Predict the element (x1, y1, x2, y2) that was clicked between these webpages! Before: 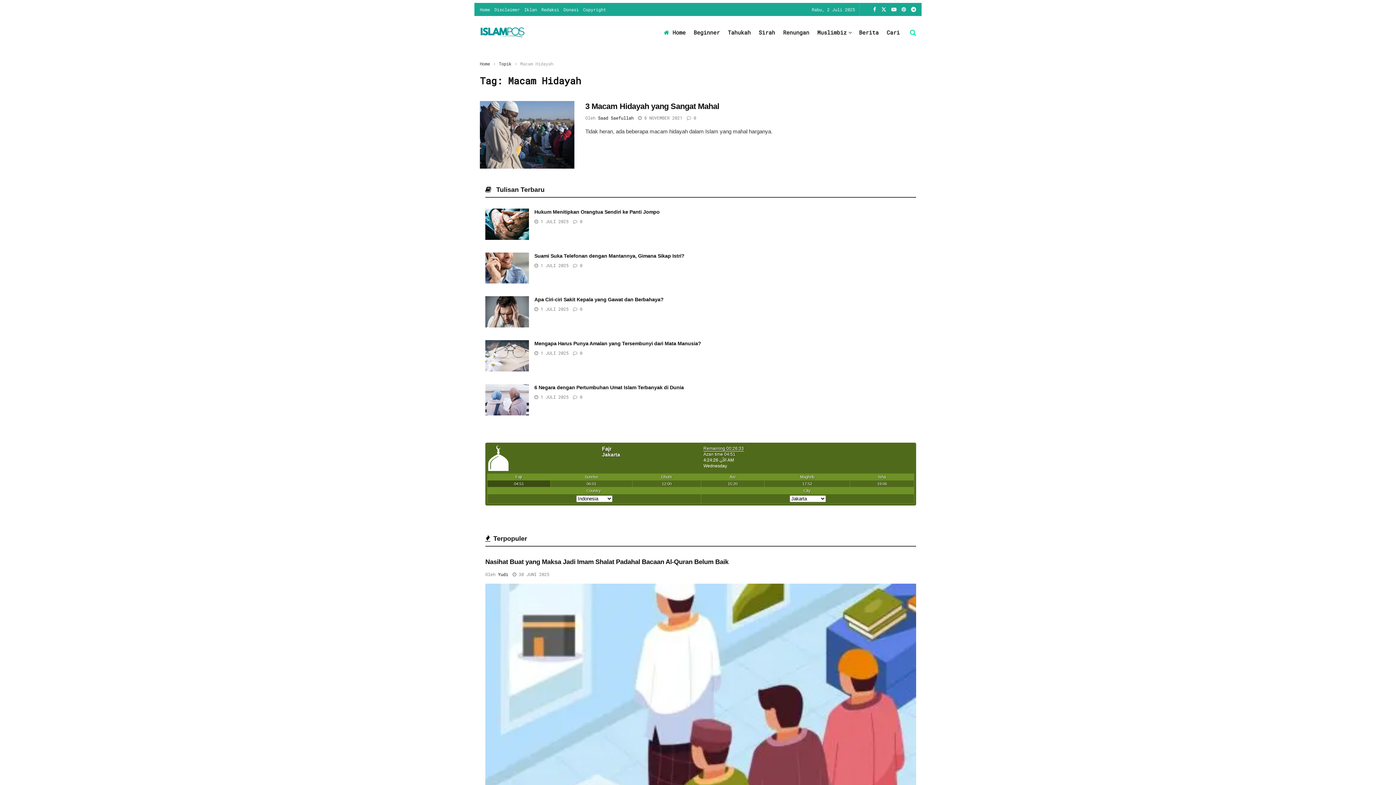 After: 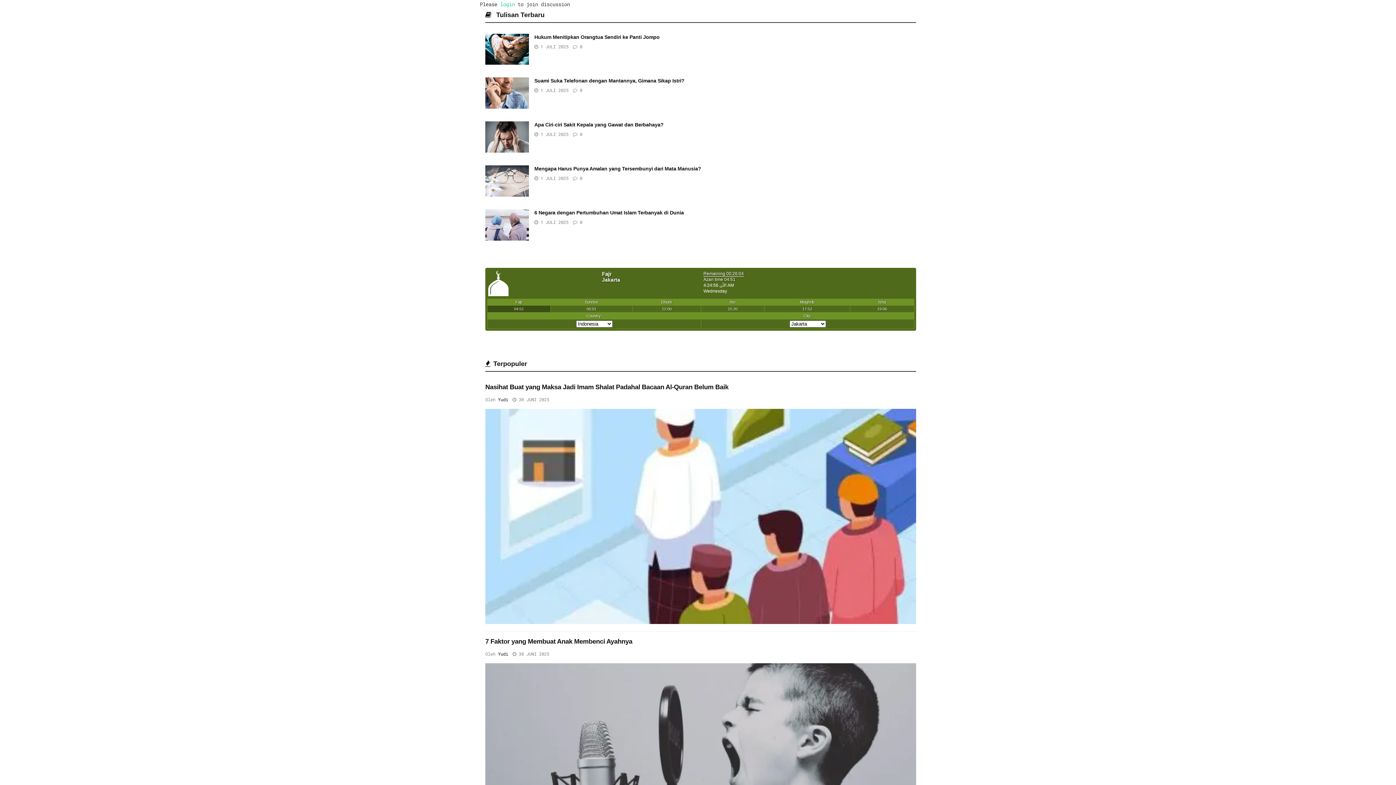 Action: label:  0 bbox: (573, 394, 582, 400)